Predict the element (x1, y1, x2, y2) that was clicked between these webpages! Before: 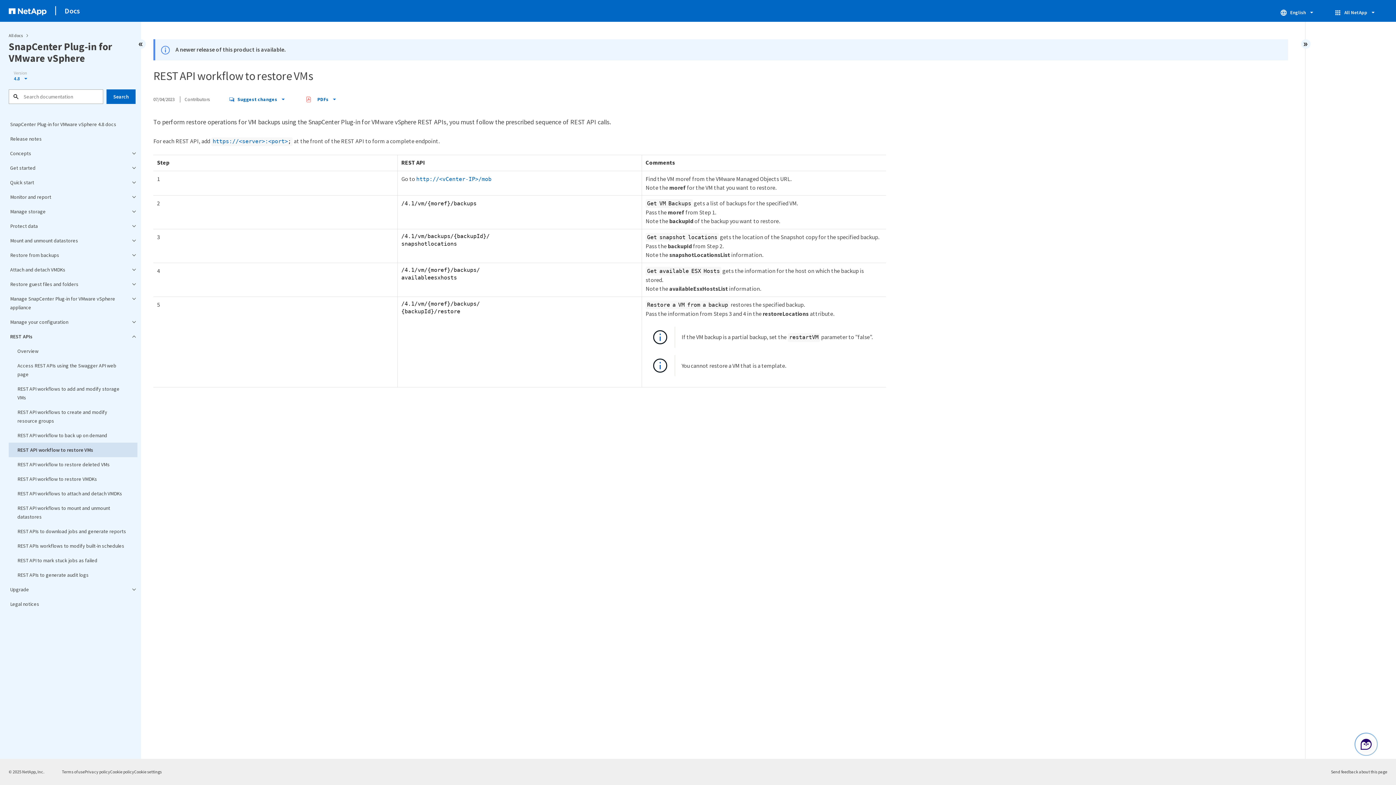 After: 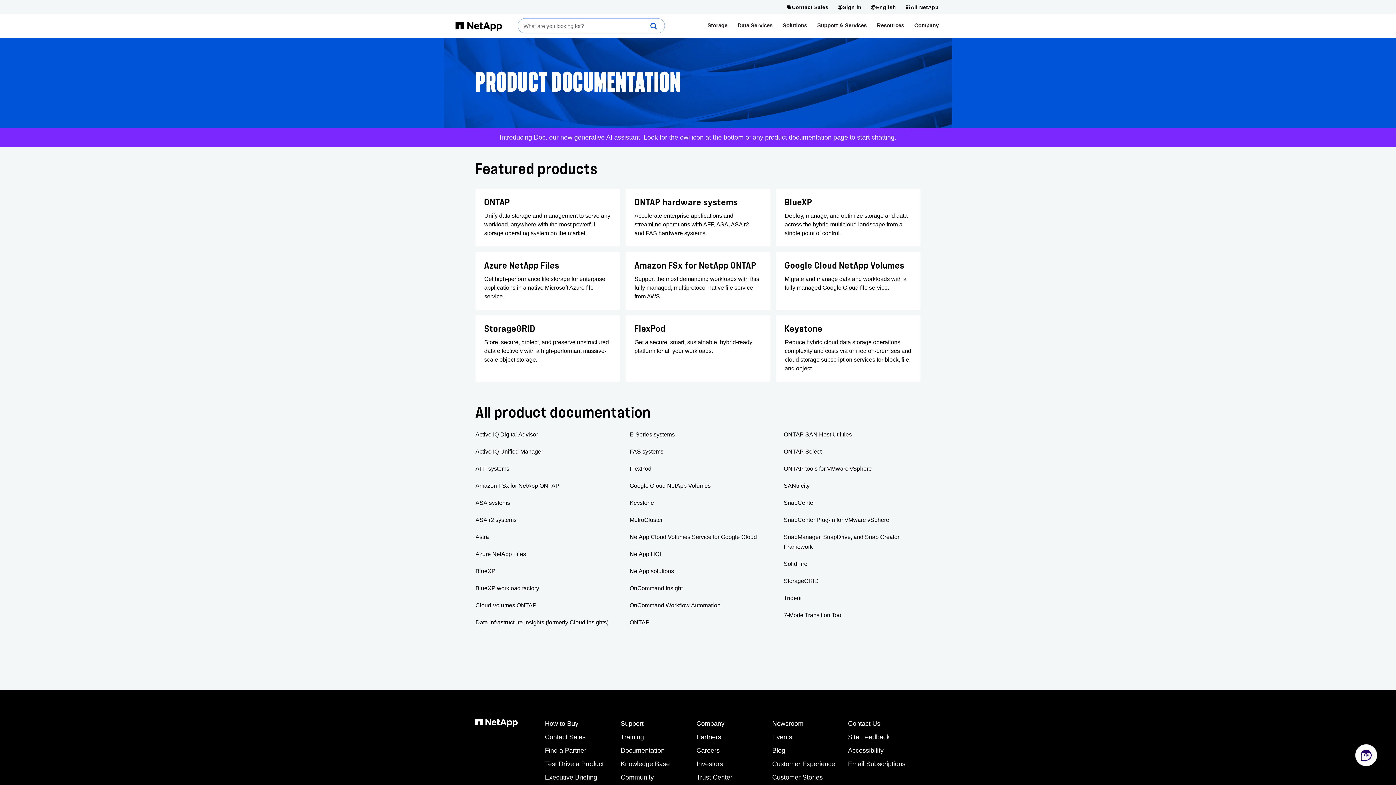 Action: label: Docs bbox: (64, 6, 80, 15)